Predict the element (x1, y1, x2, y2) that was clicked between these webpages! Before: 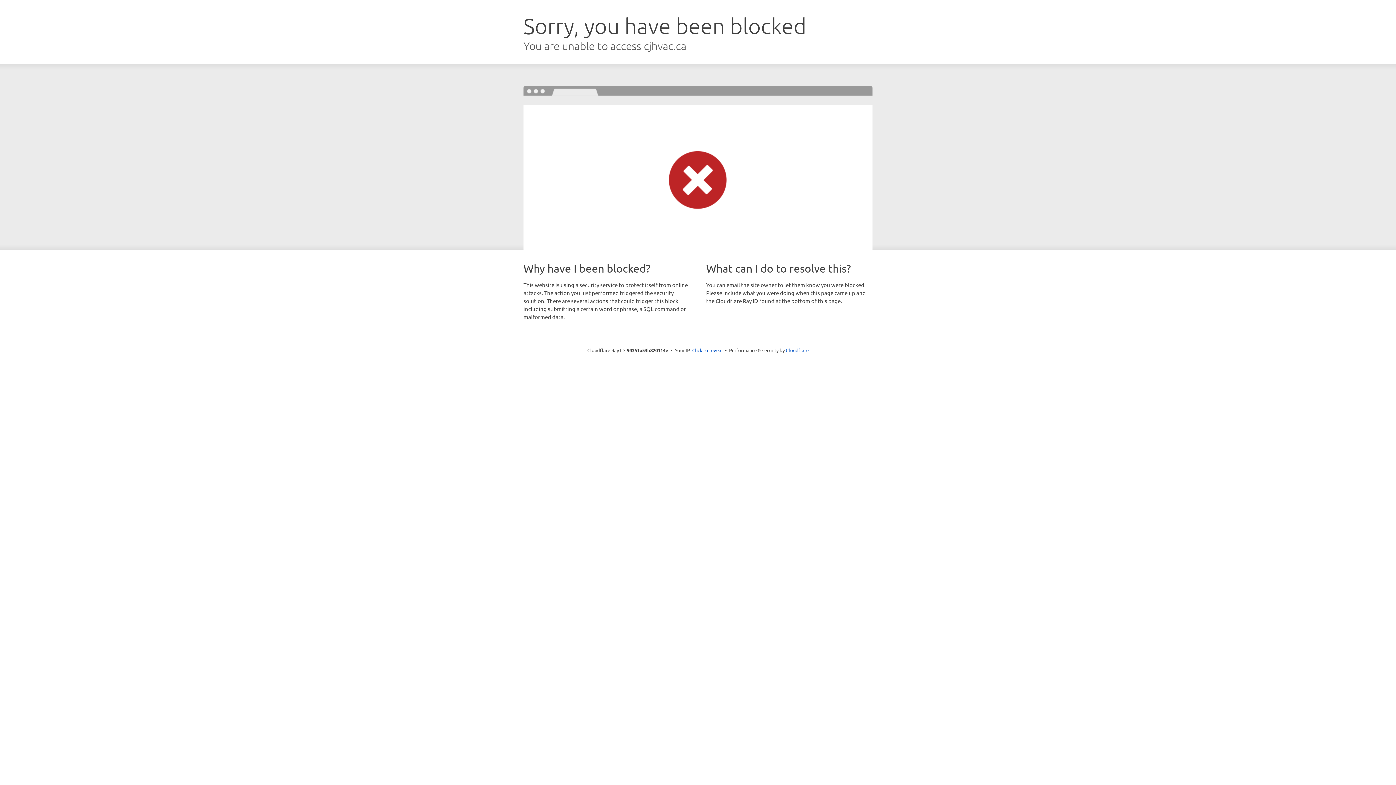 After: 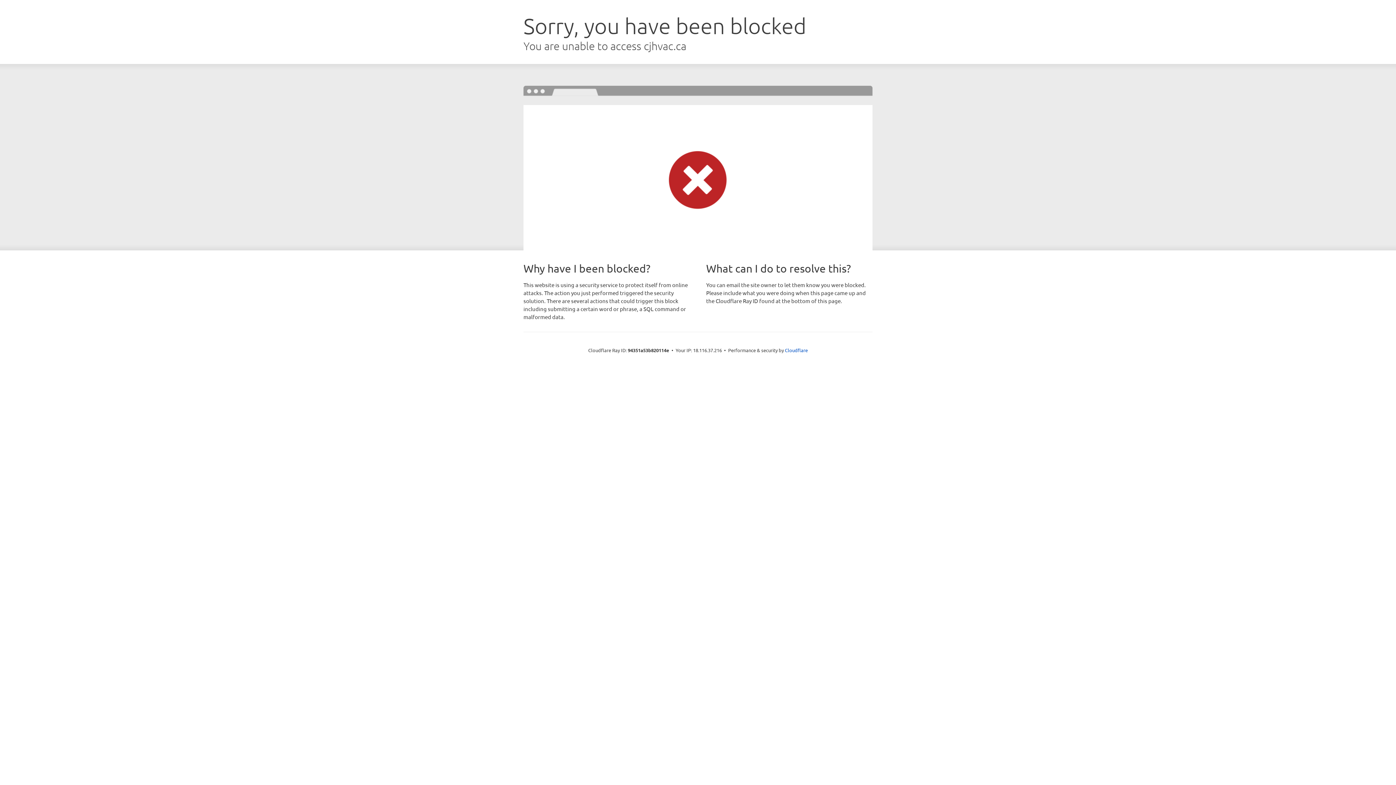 Action: bbox: (692, 346, 722, 353) label: Click to reveal